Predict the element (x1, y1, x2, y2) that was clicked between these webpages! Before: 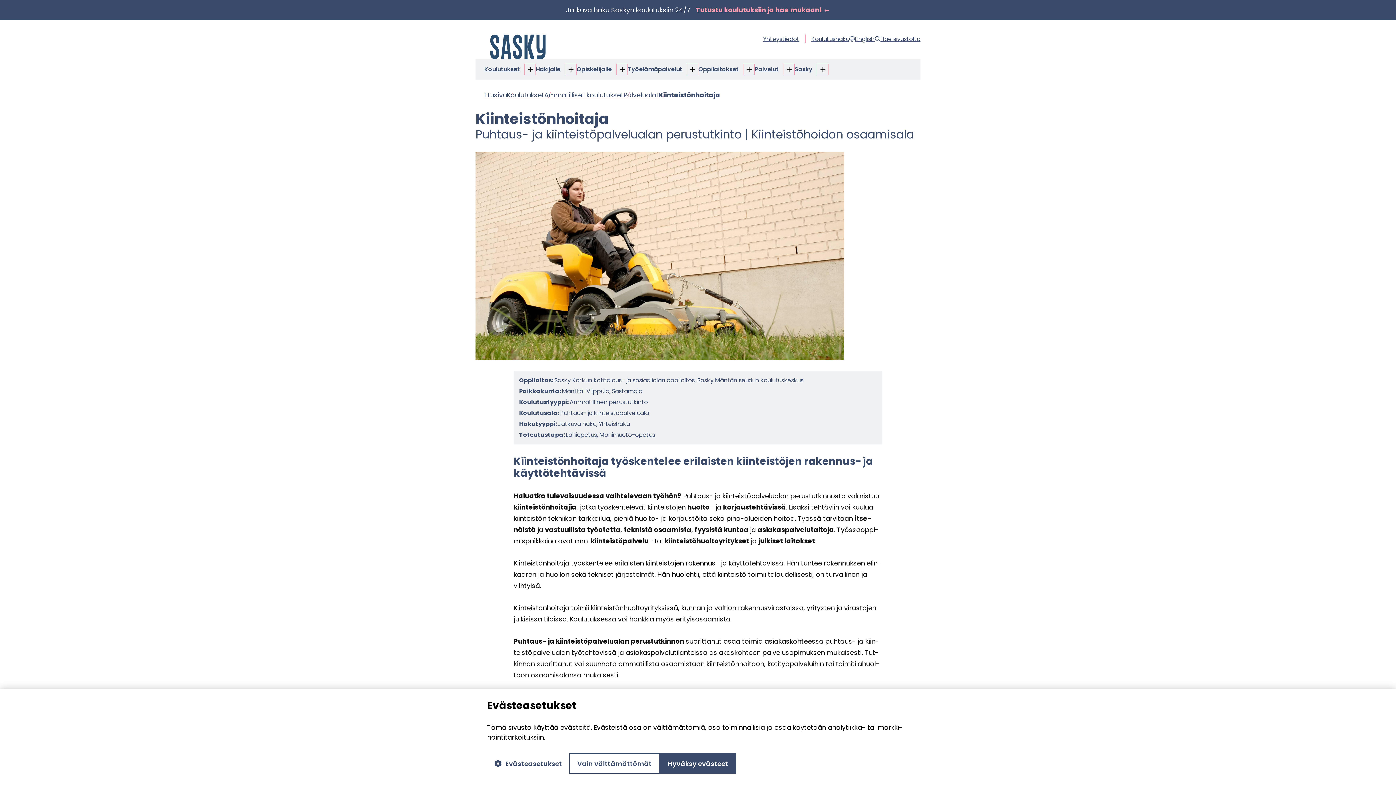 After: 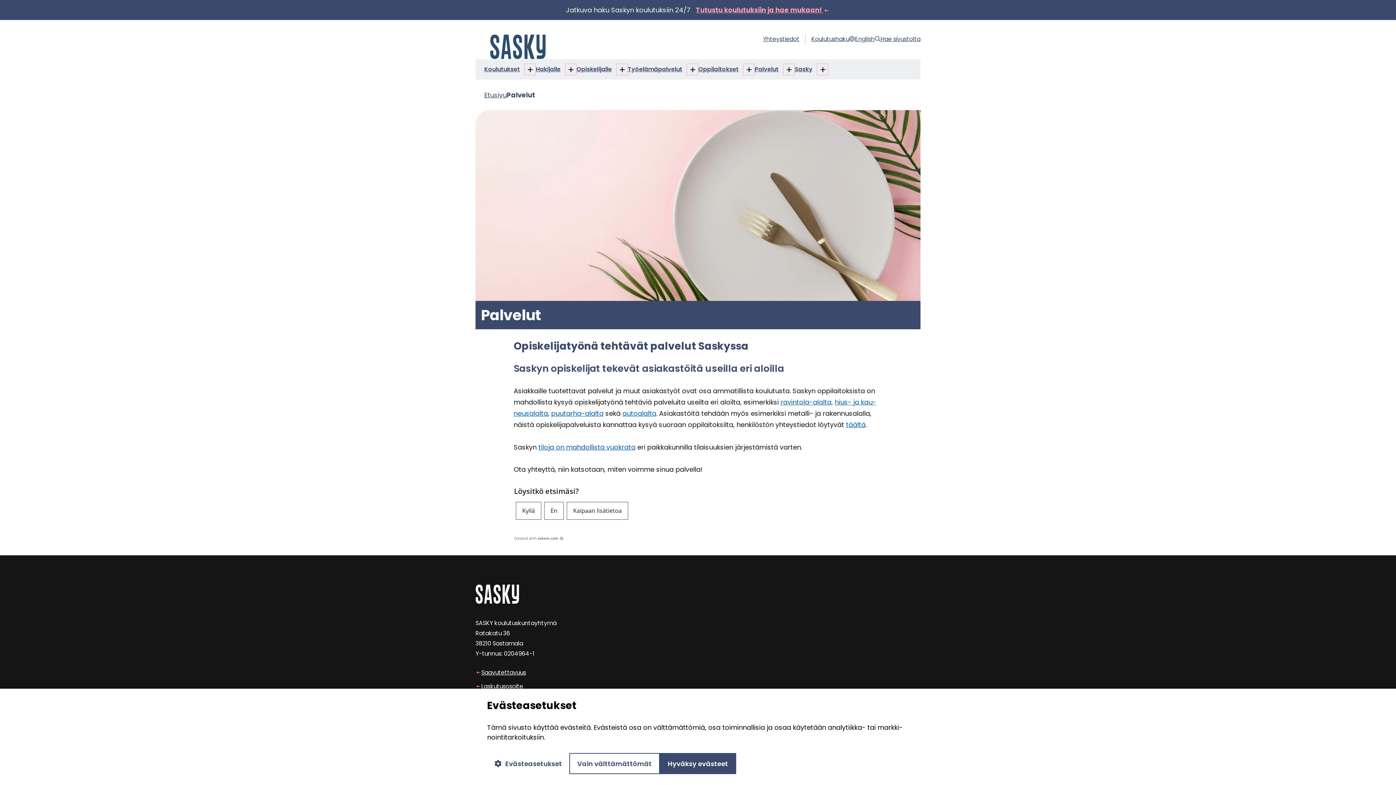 Action: label: Pal­ve­lut bbox: (754, 65, 778, 73)